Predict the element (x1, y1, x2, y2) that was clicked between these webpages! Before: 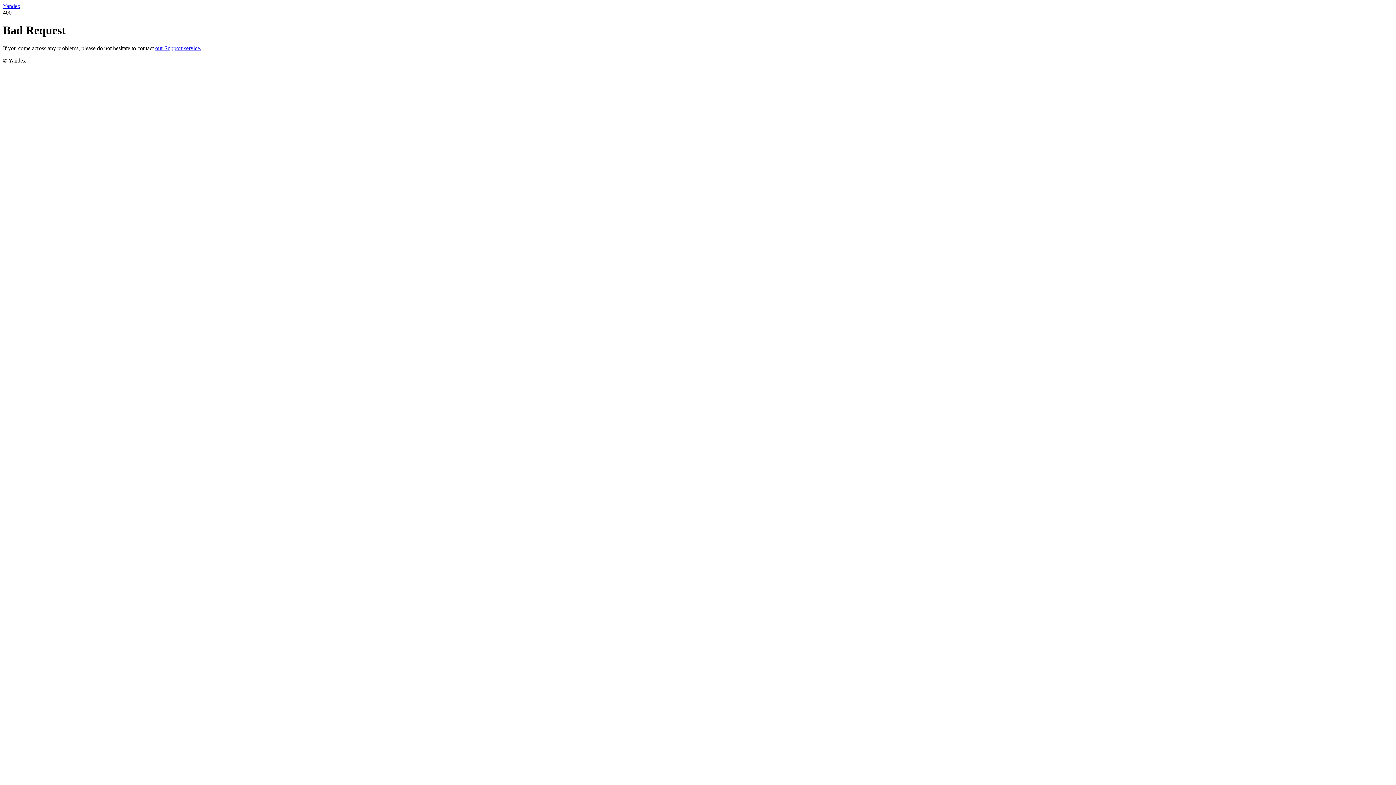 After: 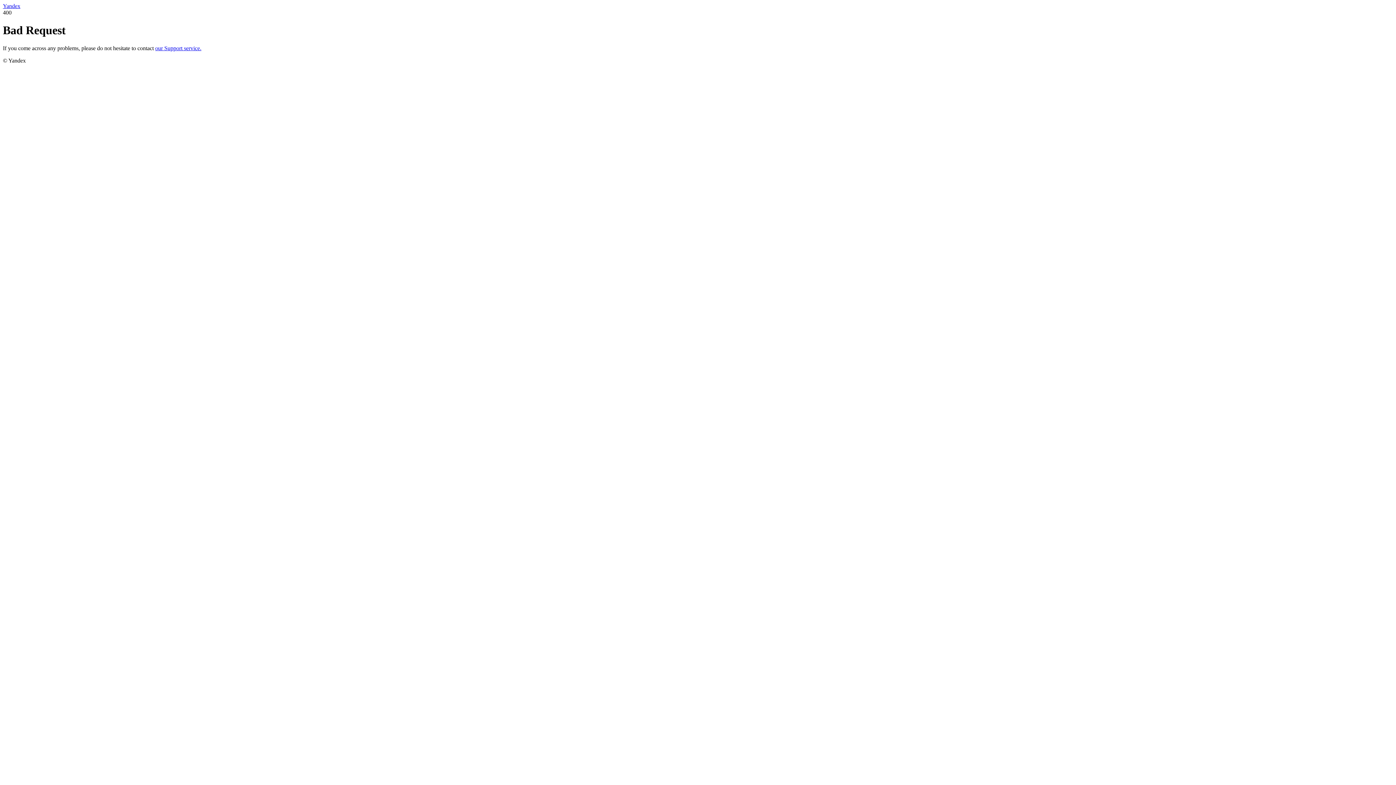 Action: label: our Support service. bbox: (155, 45, 201, 51)